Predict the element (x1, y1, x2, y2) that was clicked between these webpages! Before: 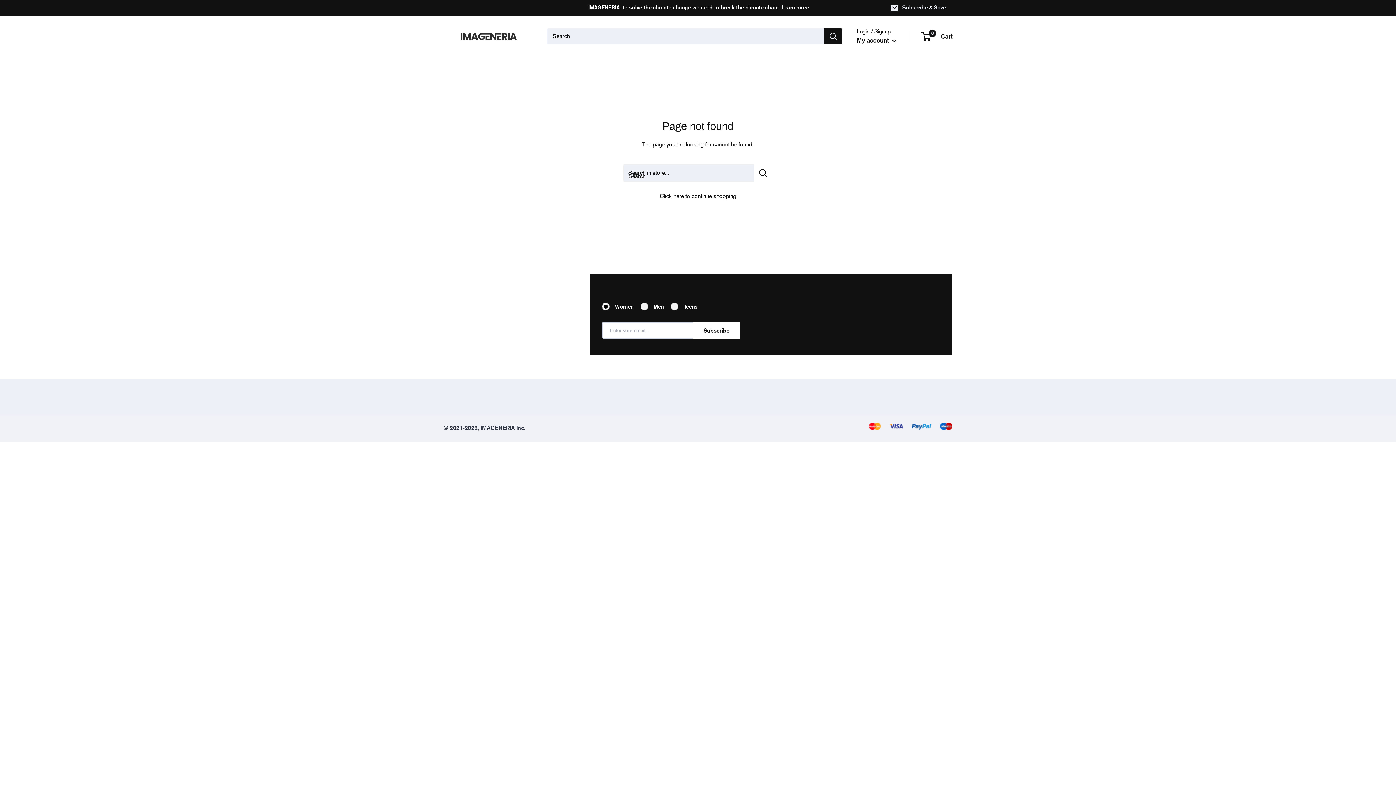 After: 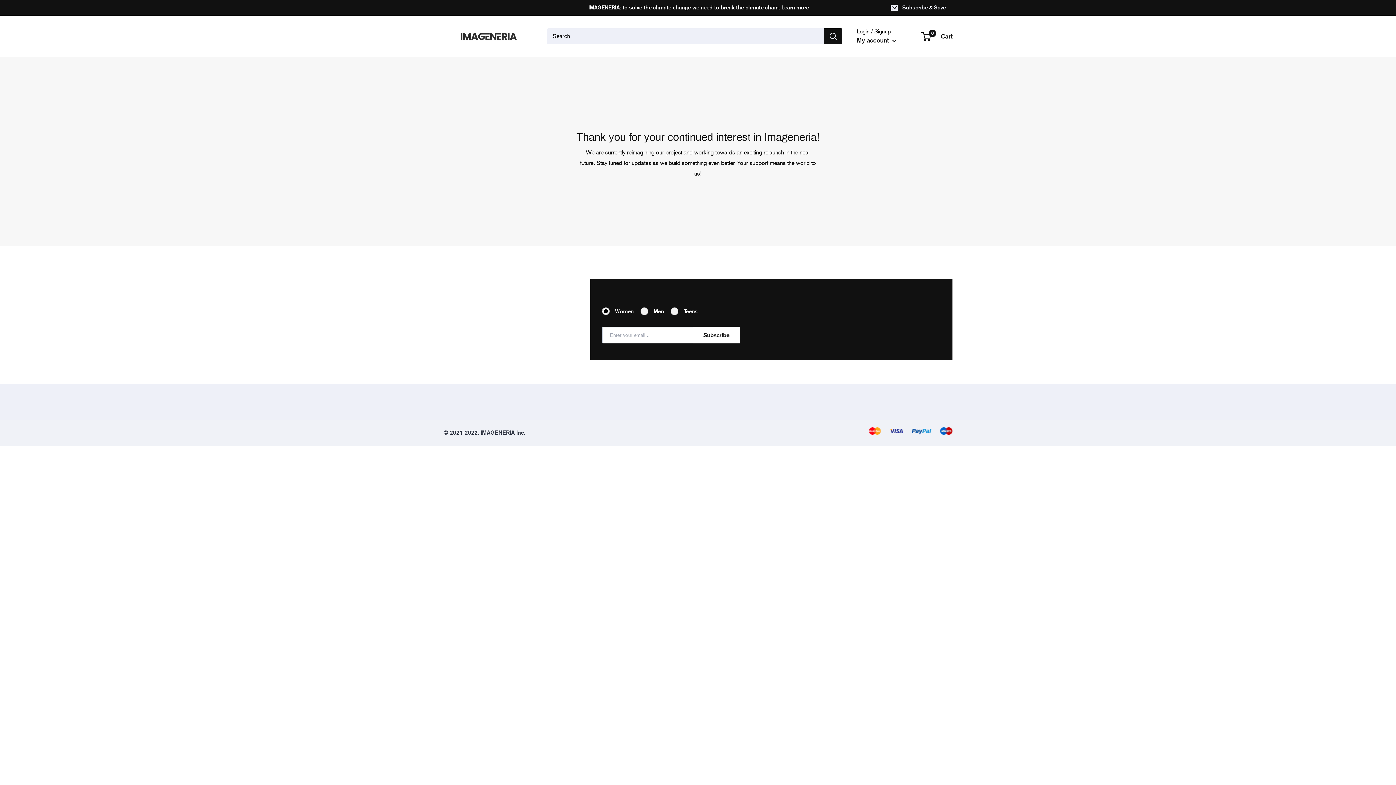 Action: bbox: (443, 22, 532, 49) label: Imageneria